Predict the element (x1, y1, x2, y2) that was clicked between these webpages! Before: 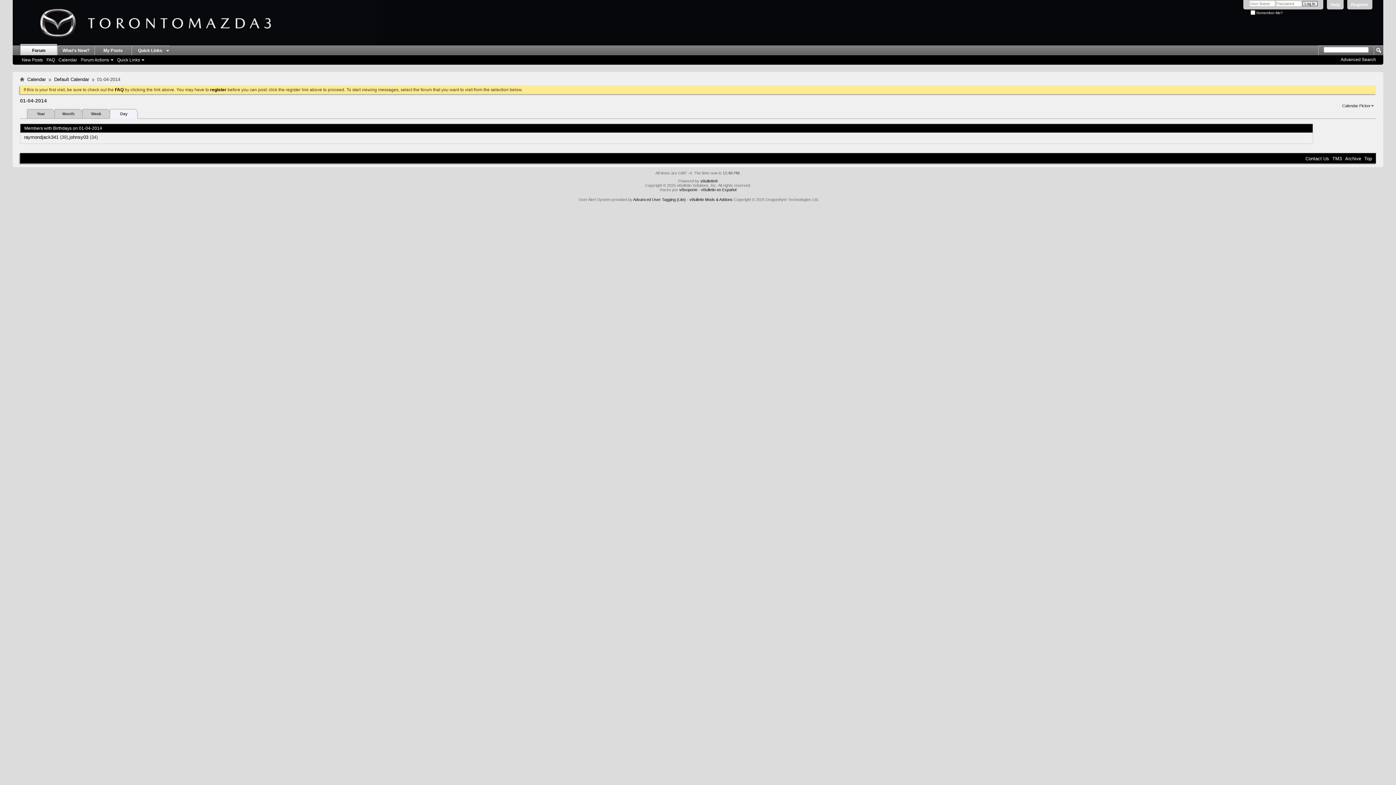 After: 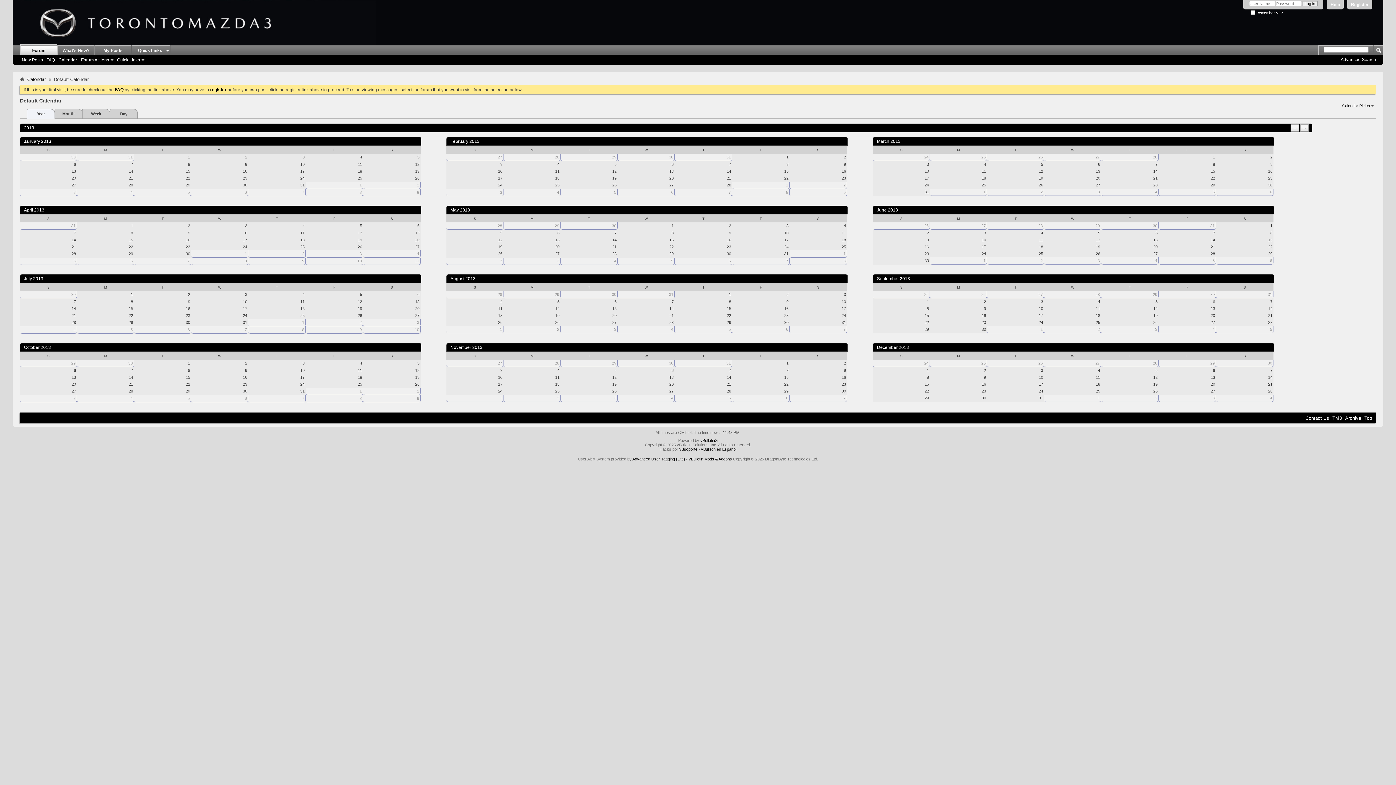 Action: label: Year bbox: (26, 109, 54, 118)